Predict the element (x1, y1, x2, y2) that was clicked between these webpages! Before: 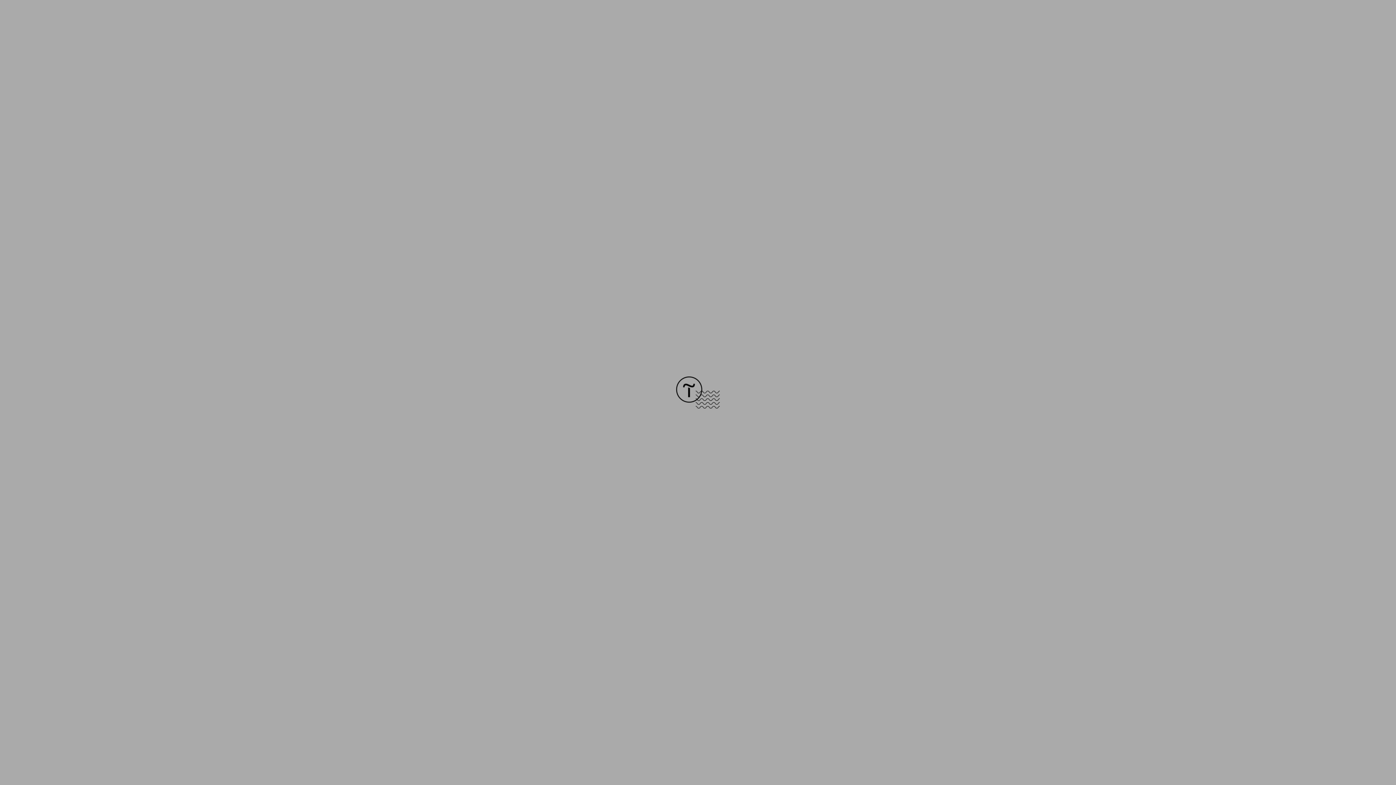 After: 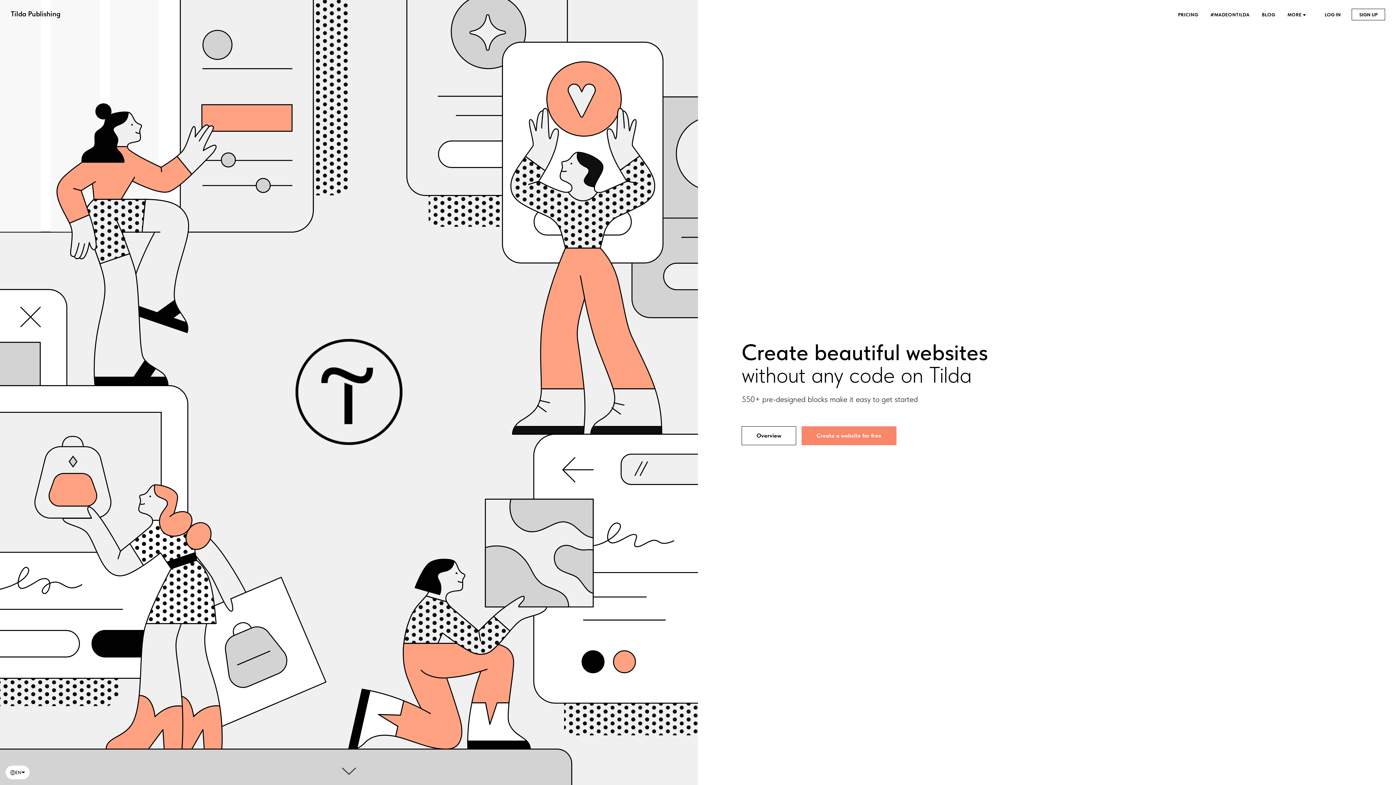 Action: bbox: (676, 403, 720, 409)